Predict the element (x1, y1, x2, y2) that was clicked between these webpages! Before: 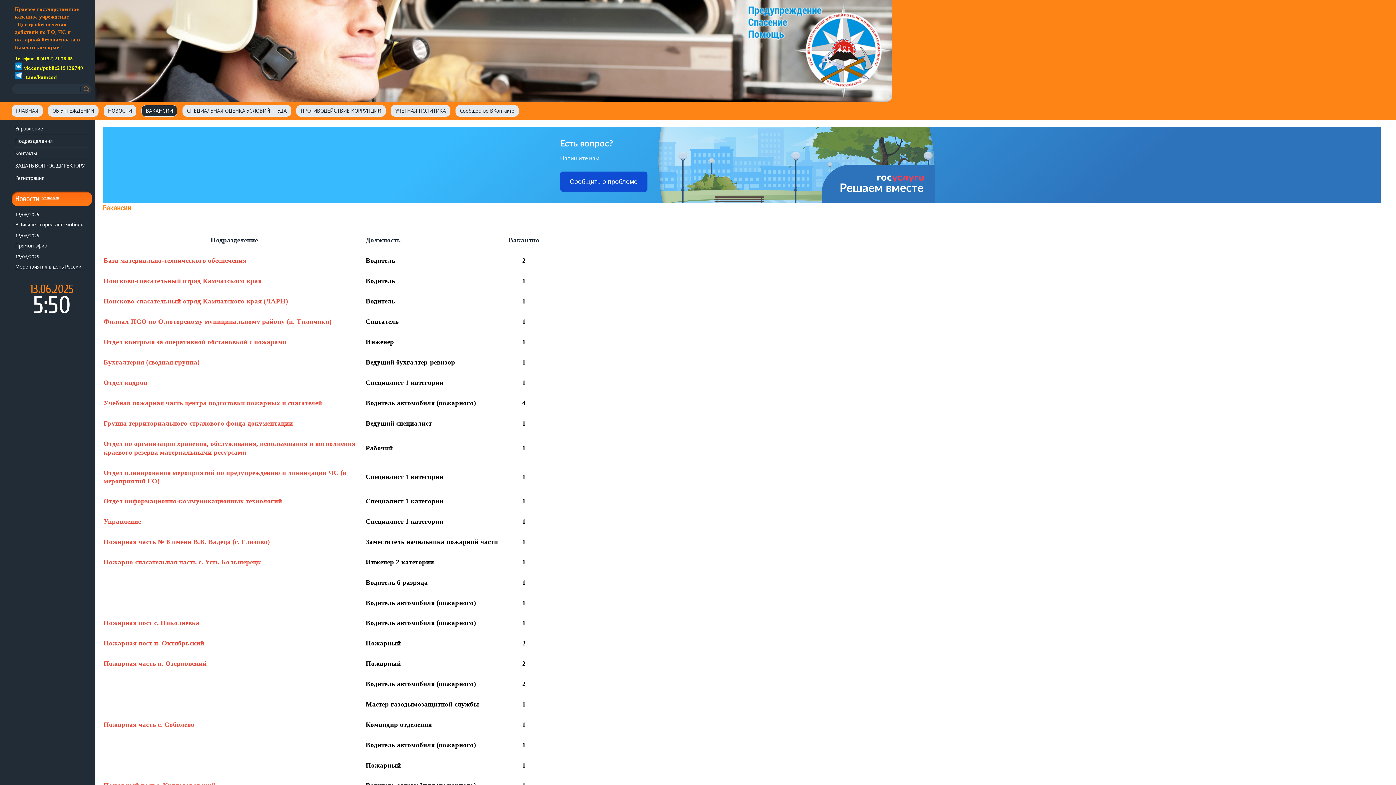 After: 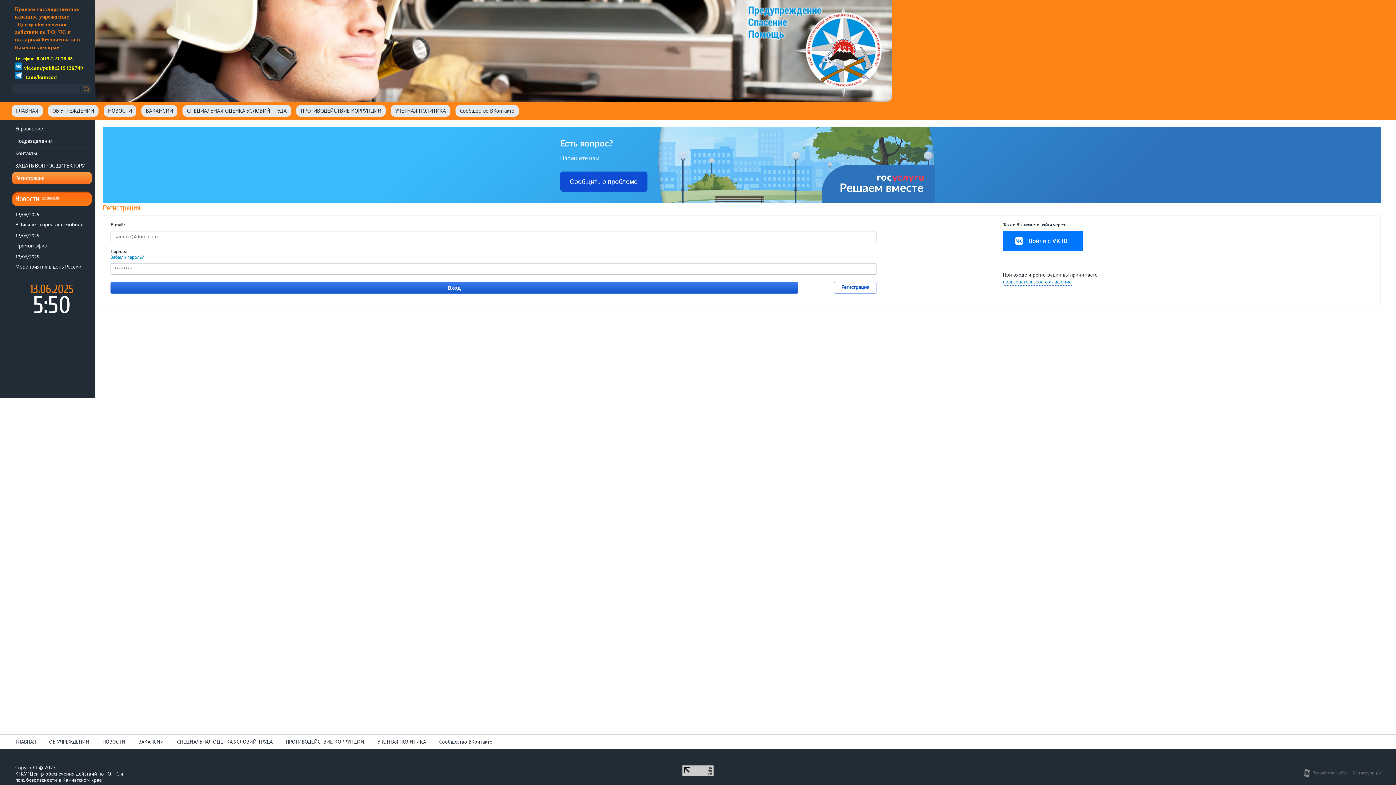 Action: bbox: (11, 172, 92, 184) label: Регистрация